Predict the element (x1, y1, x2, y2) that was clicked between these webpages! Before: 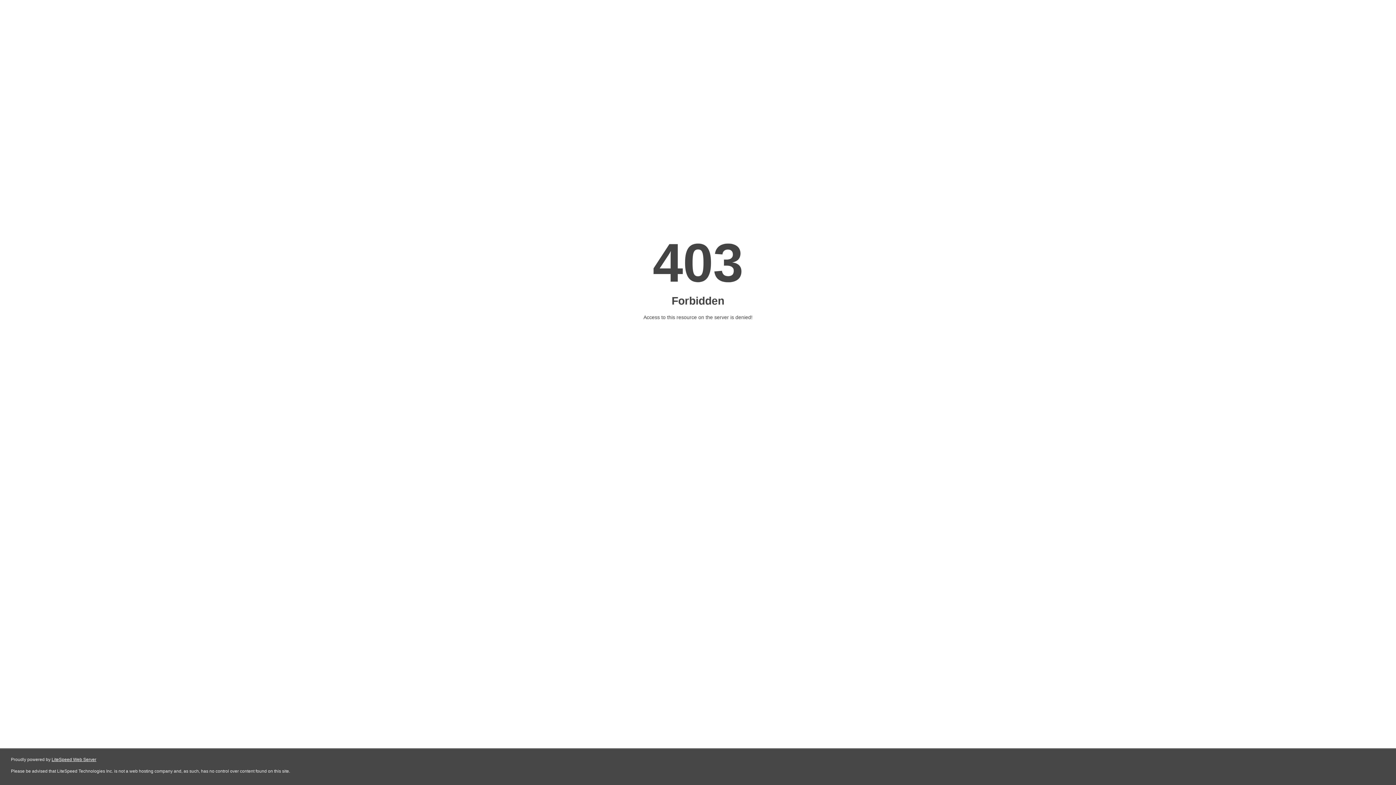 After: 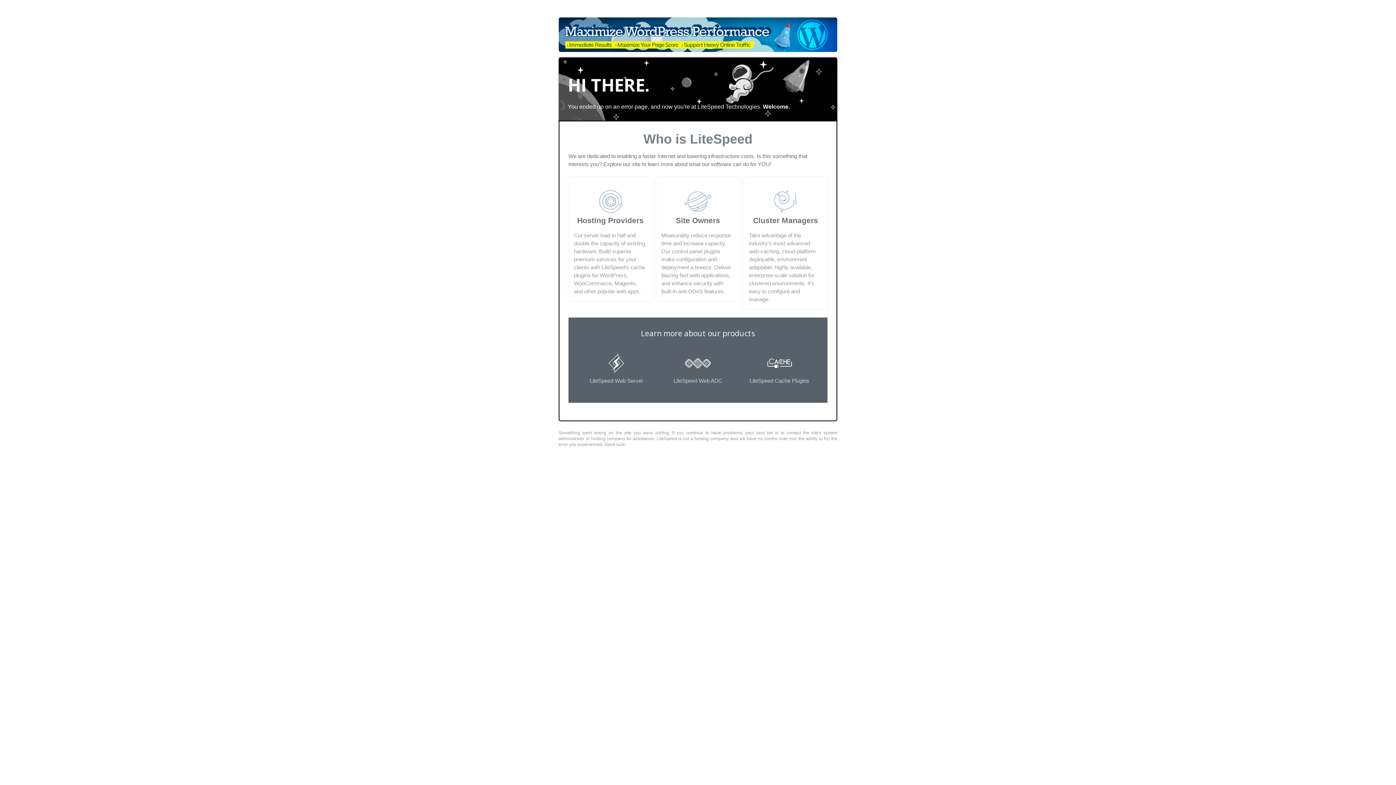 Action: bbox: (51, 757, 96, 762) label: LiteSpeed Web Server